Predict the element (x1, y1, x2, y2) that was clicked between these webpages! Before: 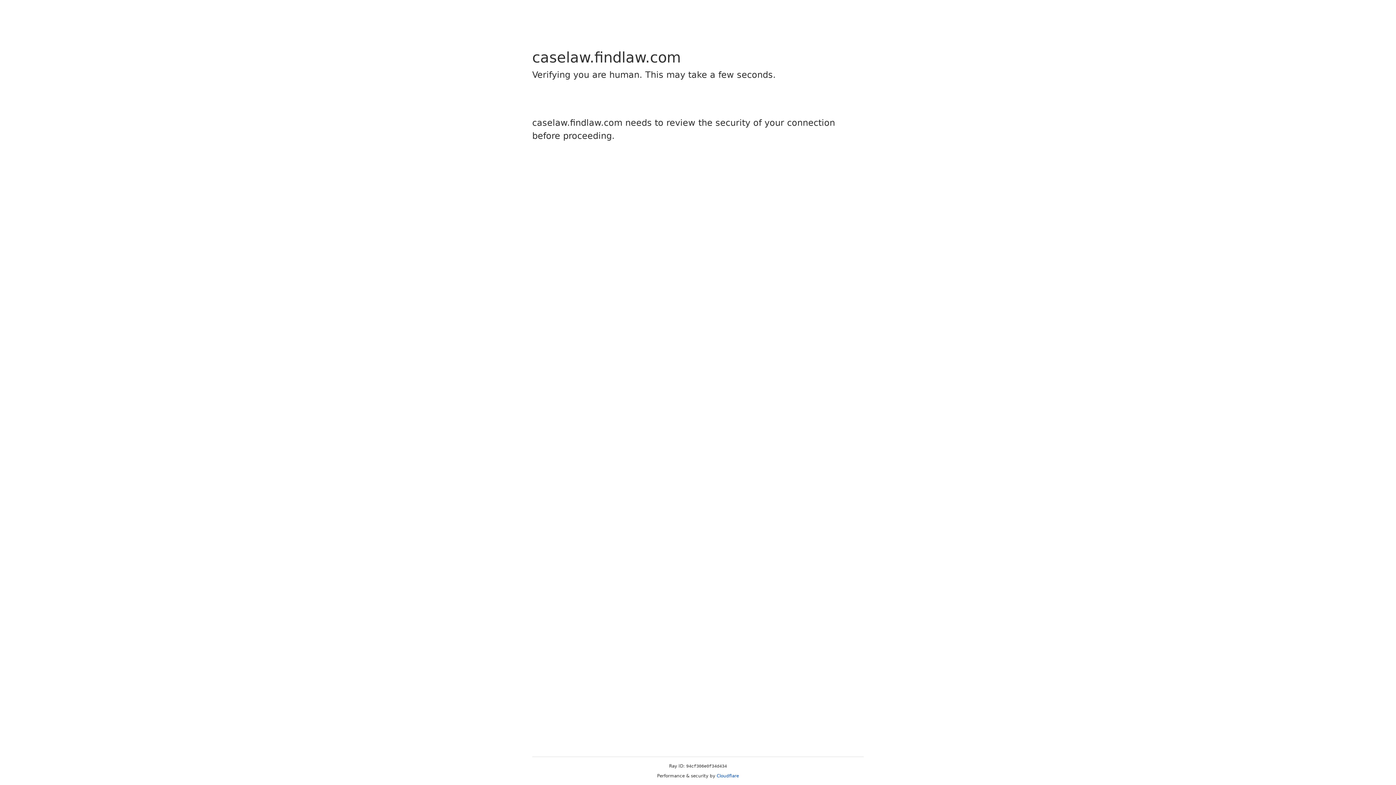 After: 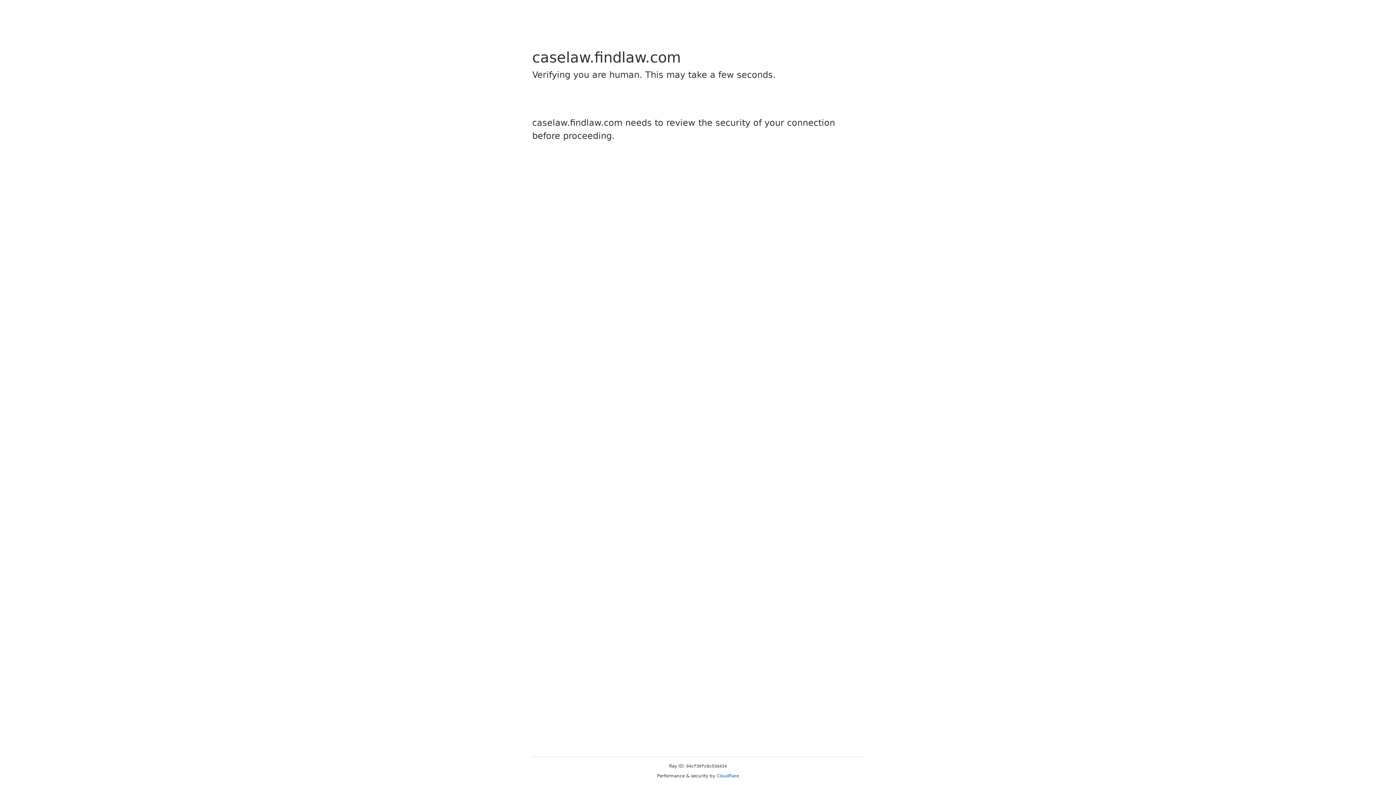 Action: bbox: (716, 773, 739, 778) label: Cloudflare